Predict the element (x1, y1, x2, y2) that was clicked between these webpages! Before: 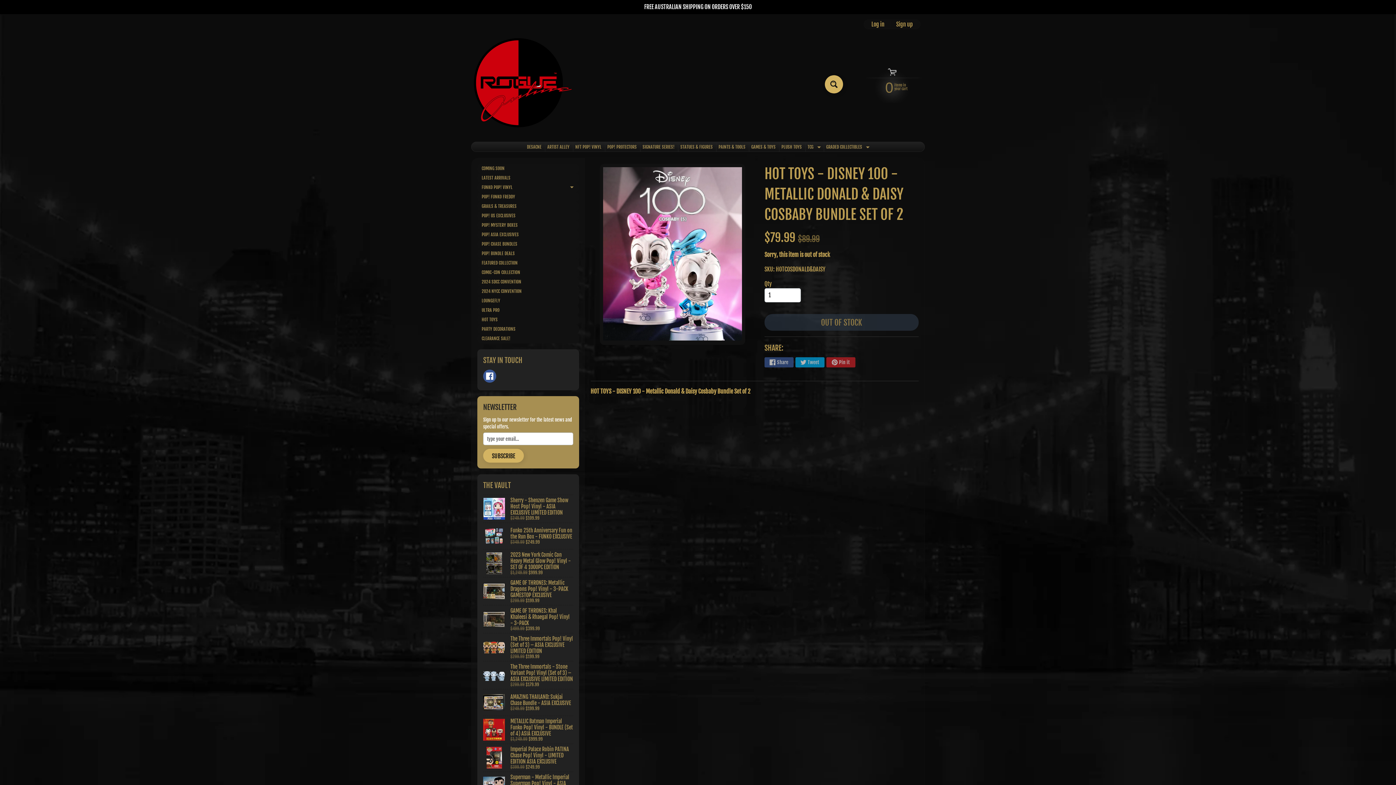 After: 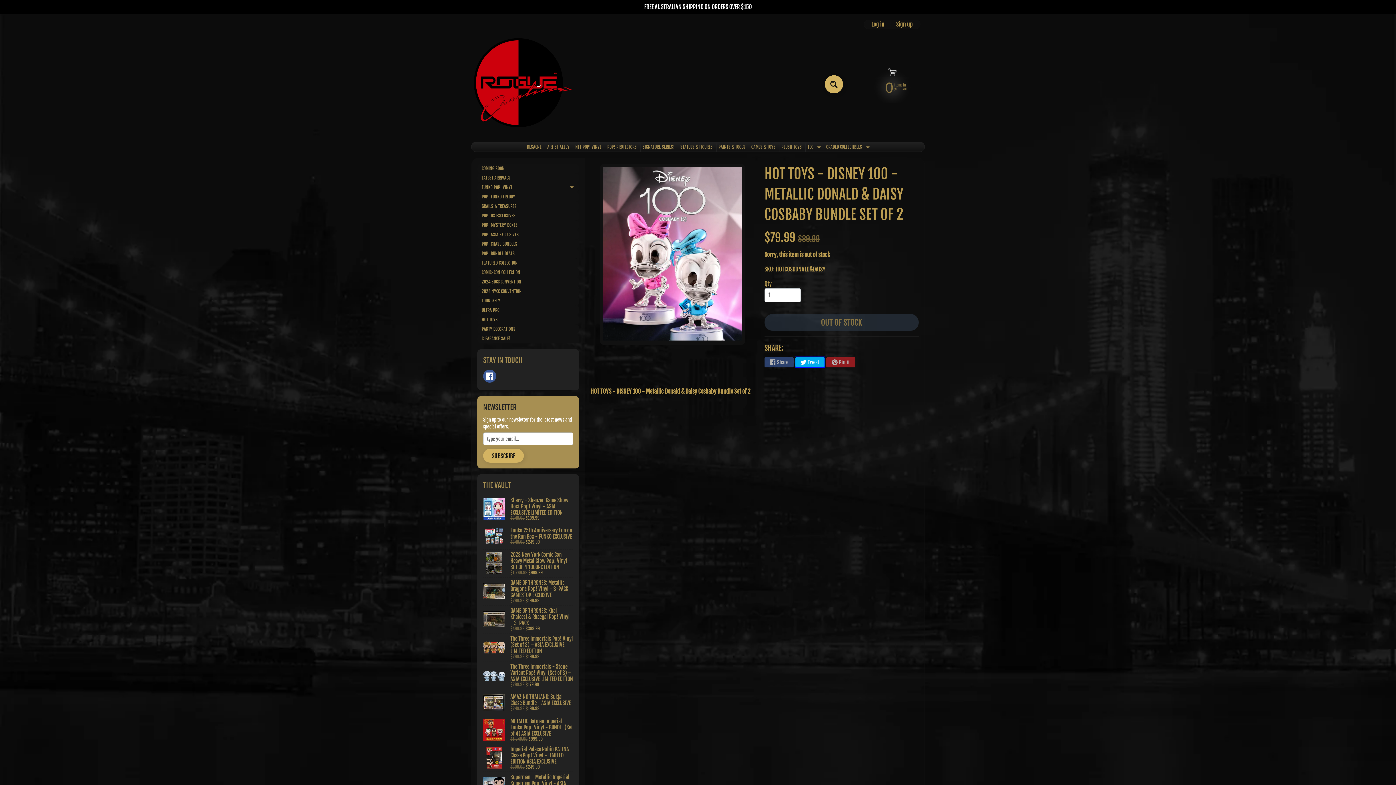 Action: bbox: (795, 357, 824, 367) label: Tweet